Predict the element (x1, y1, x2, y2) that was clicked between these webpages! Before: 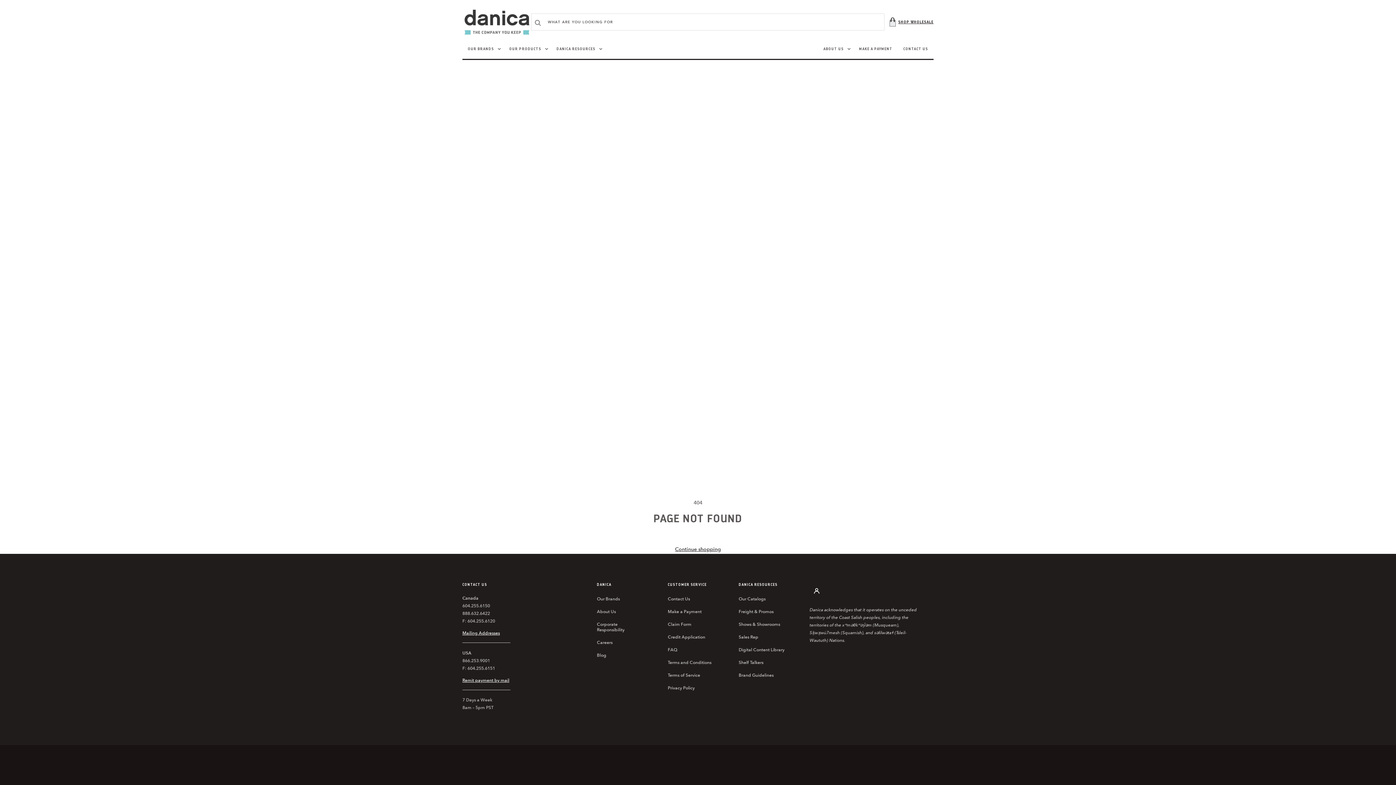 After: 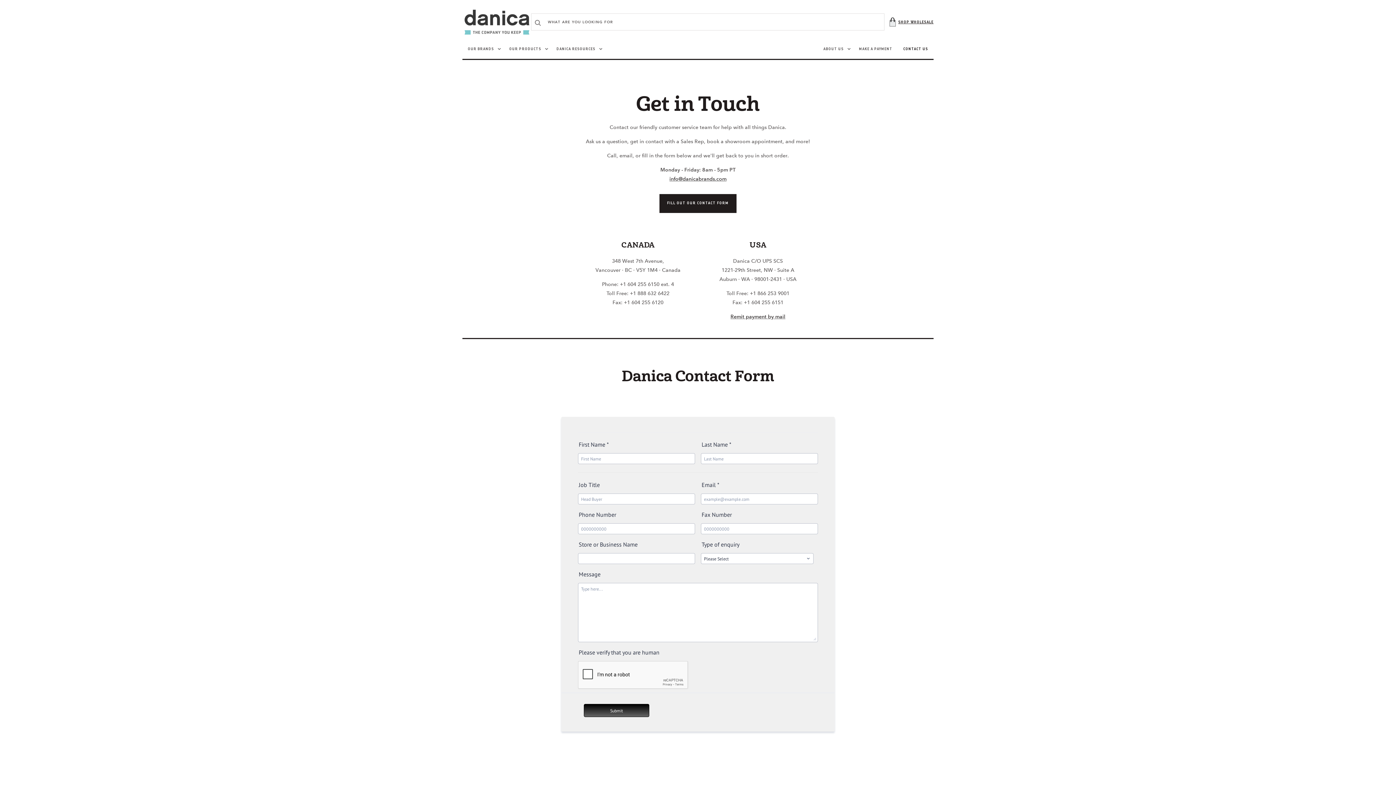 Action: label: Mailing Addresses bbox: (462, 630, 500, 636)